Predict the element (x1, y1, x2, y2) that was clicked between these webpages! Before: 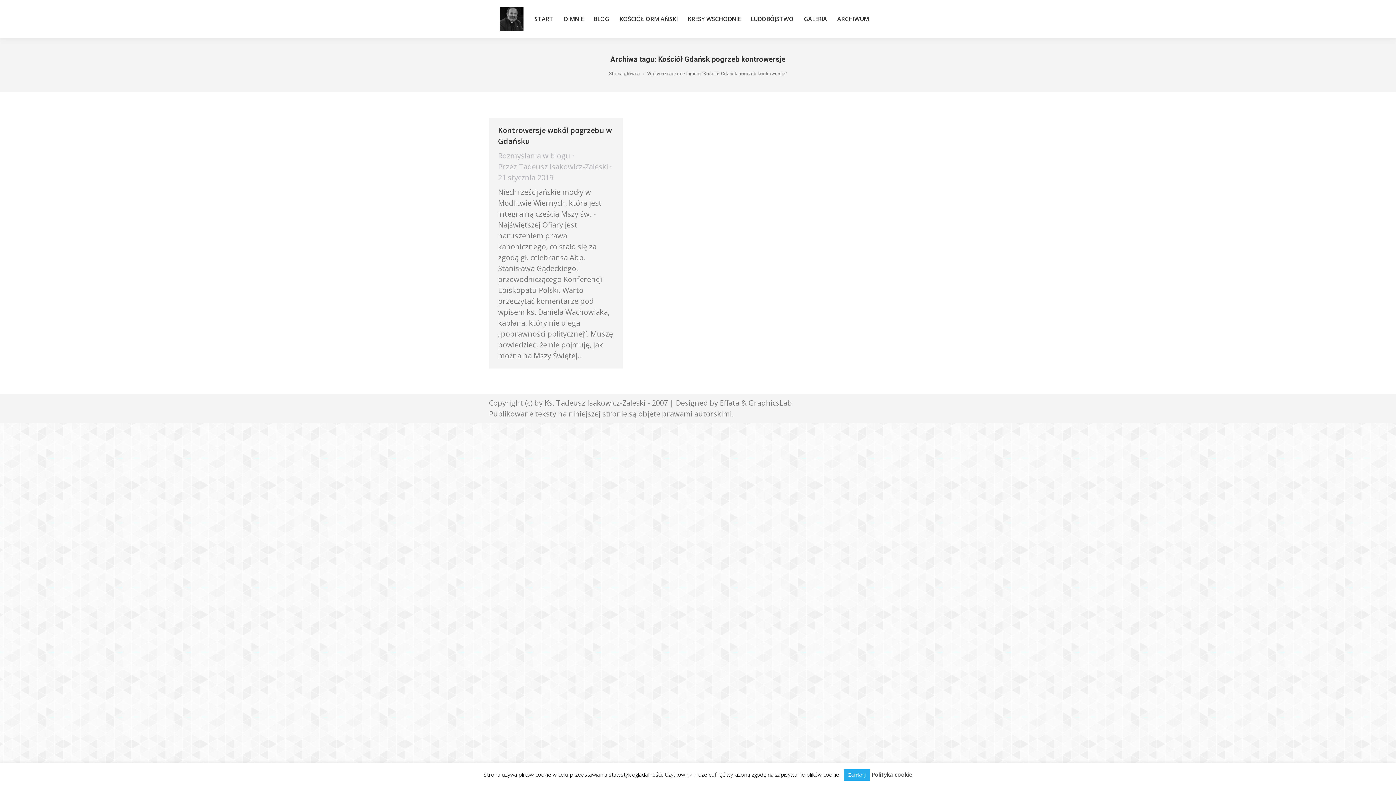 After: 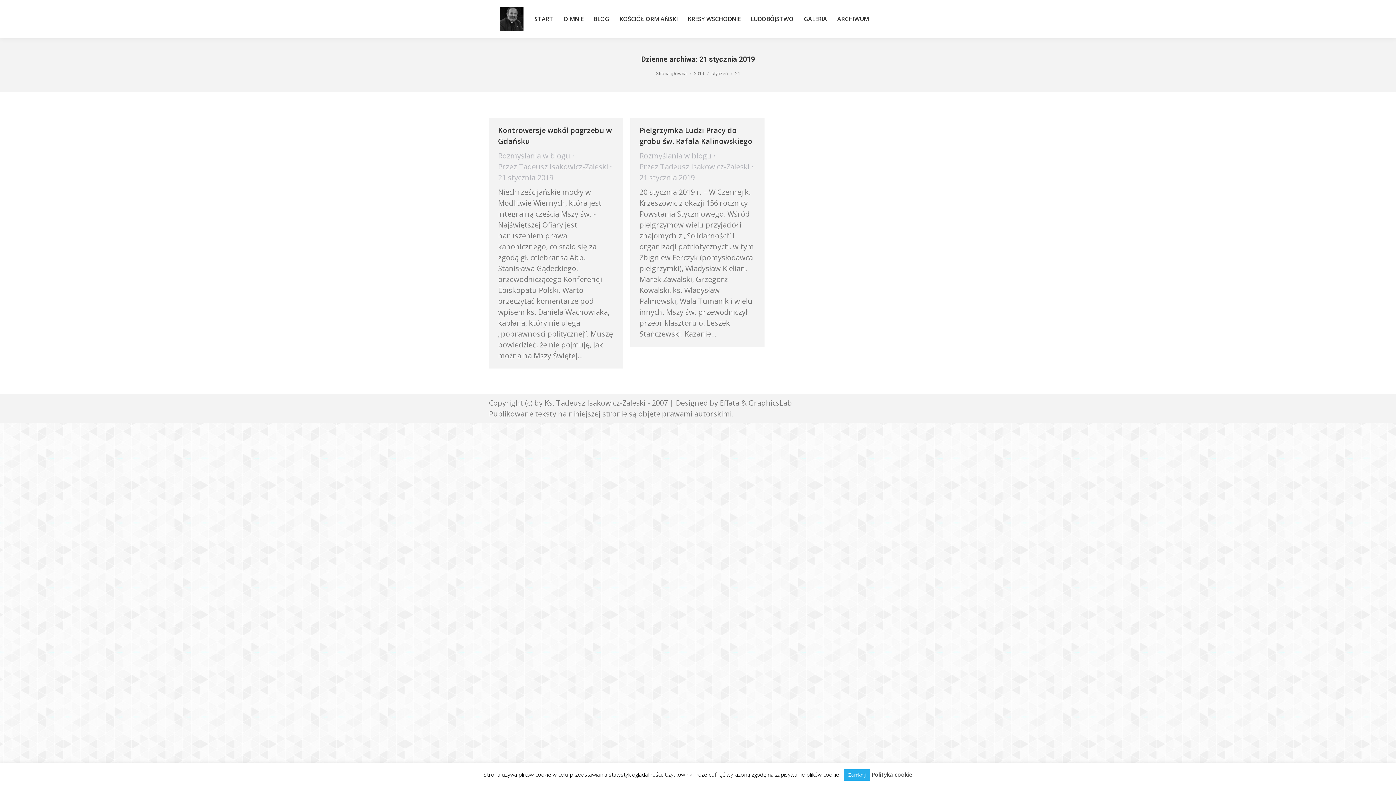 Action: bbox: (498, 172, 553, 183) label: 21 stycznia 2019